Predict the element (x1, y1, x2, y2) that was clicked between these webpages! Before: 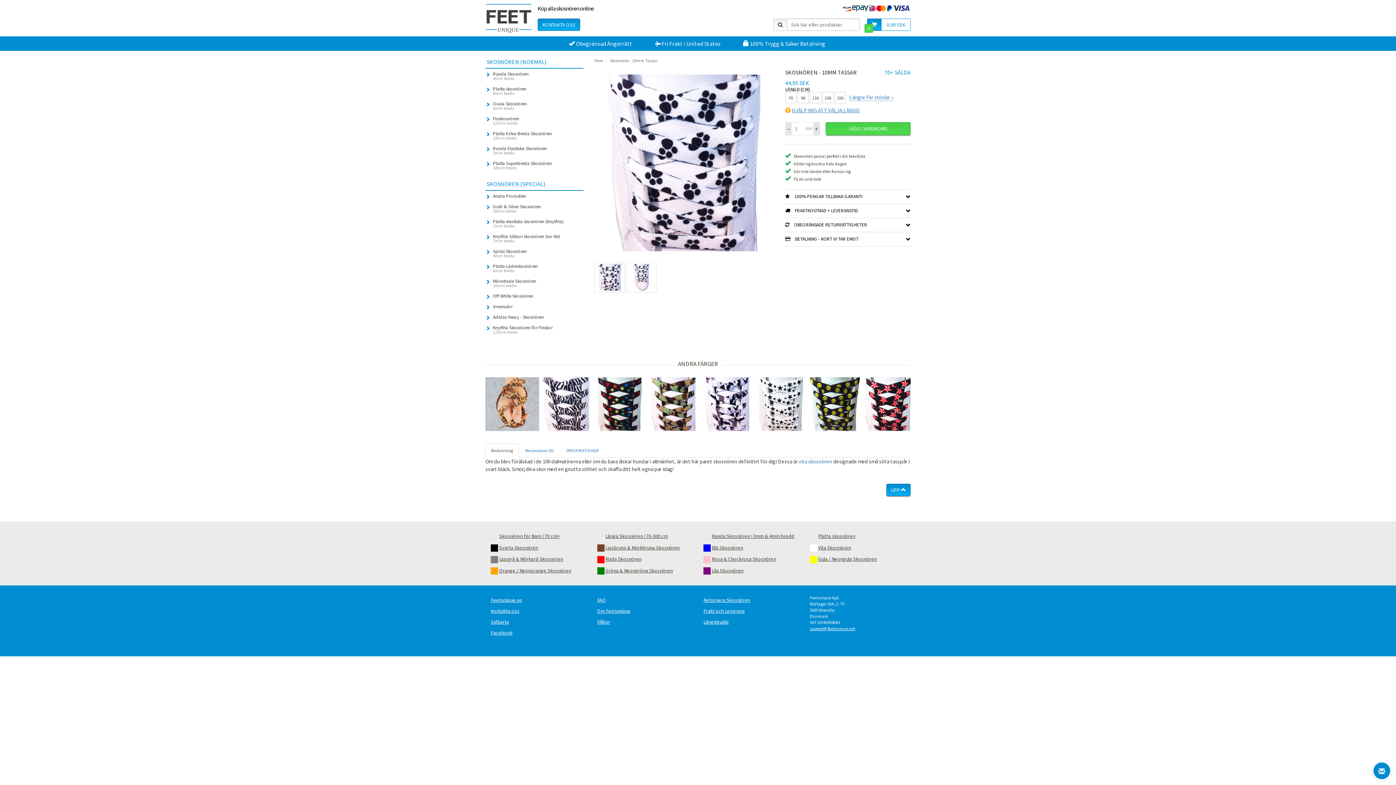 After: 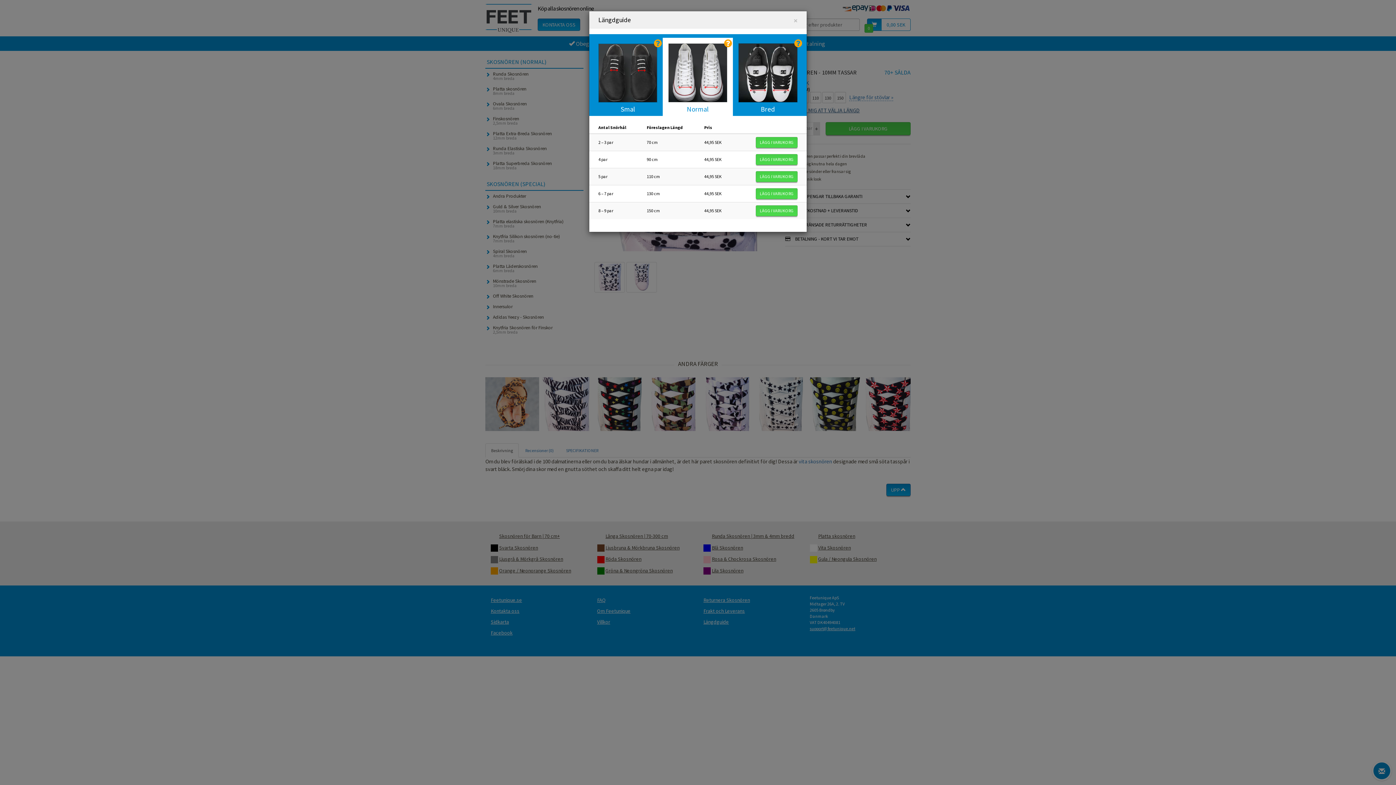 Action: bbox: (785, 105, 910, 114) label:  HJÄLP MIG ATT VÄLJA LÄNGD